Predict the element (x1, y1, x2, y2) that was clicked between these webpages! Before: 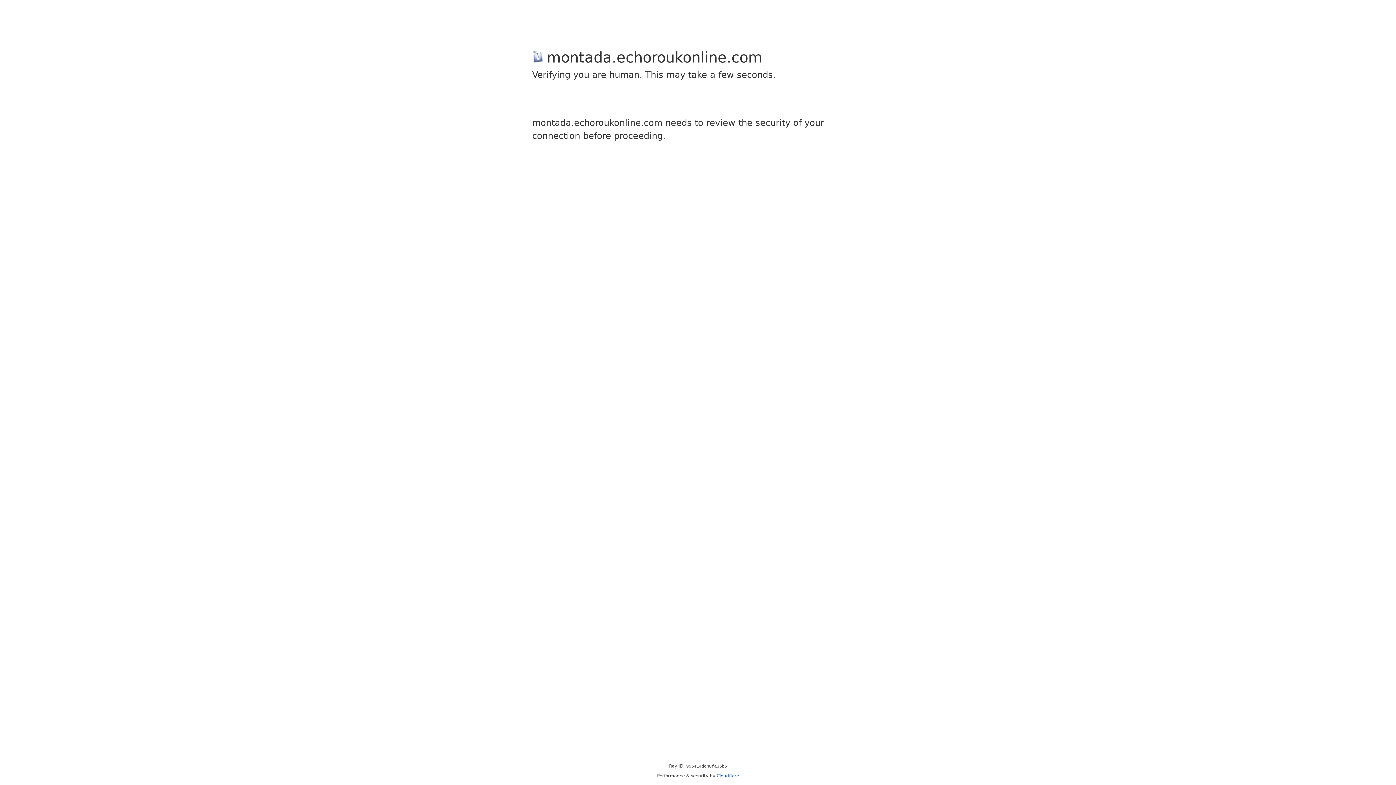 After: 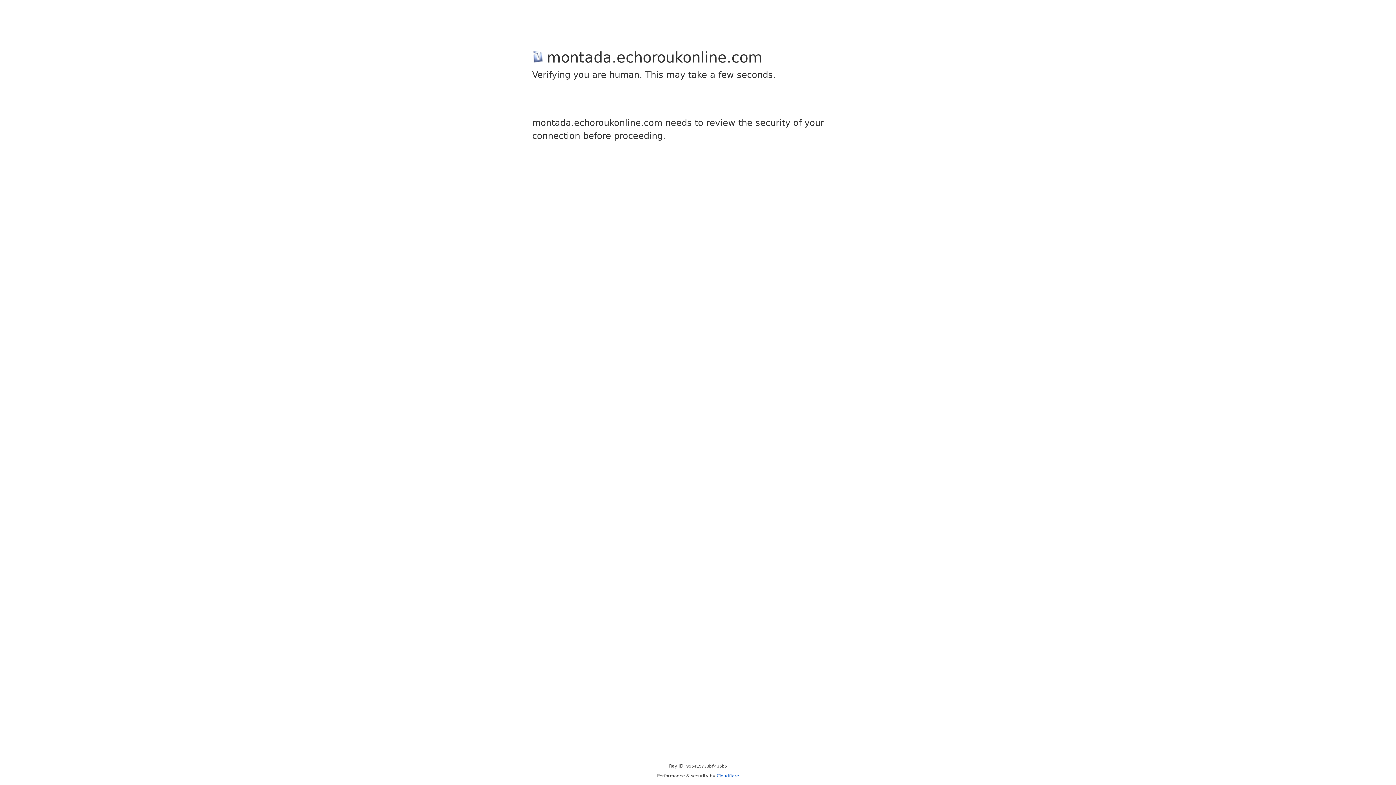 Action: bbox: (716, 773, 739, 778) label: Cloudflare